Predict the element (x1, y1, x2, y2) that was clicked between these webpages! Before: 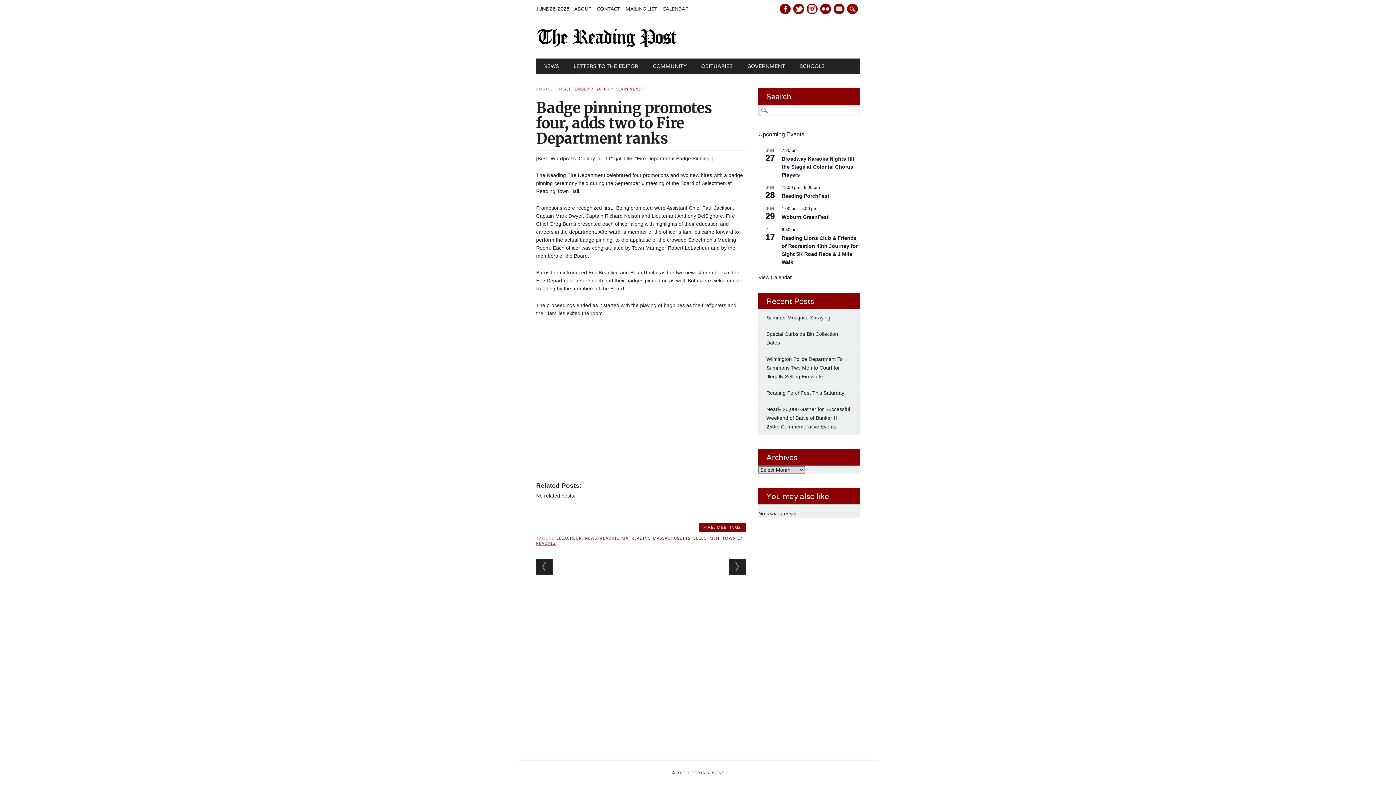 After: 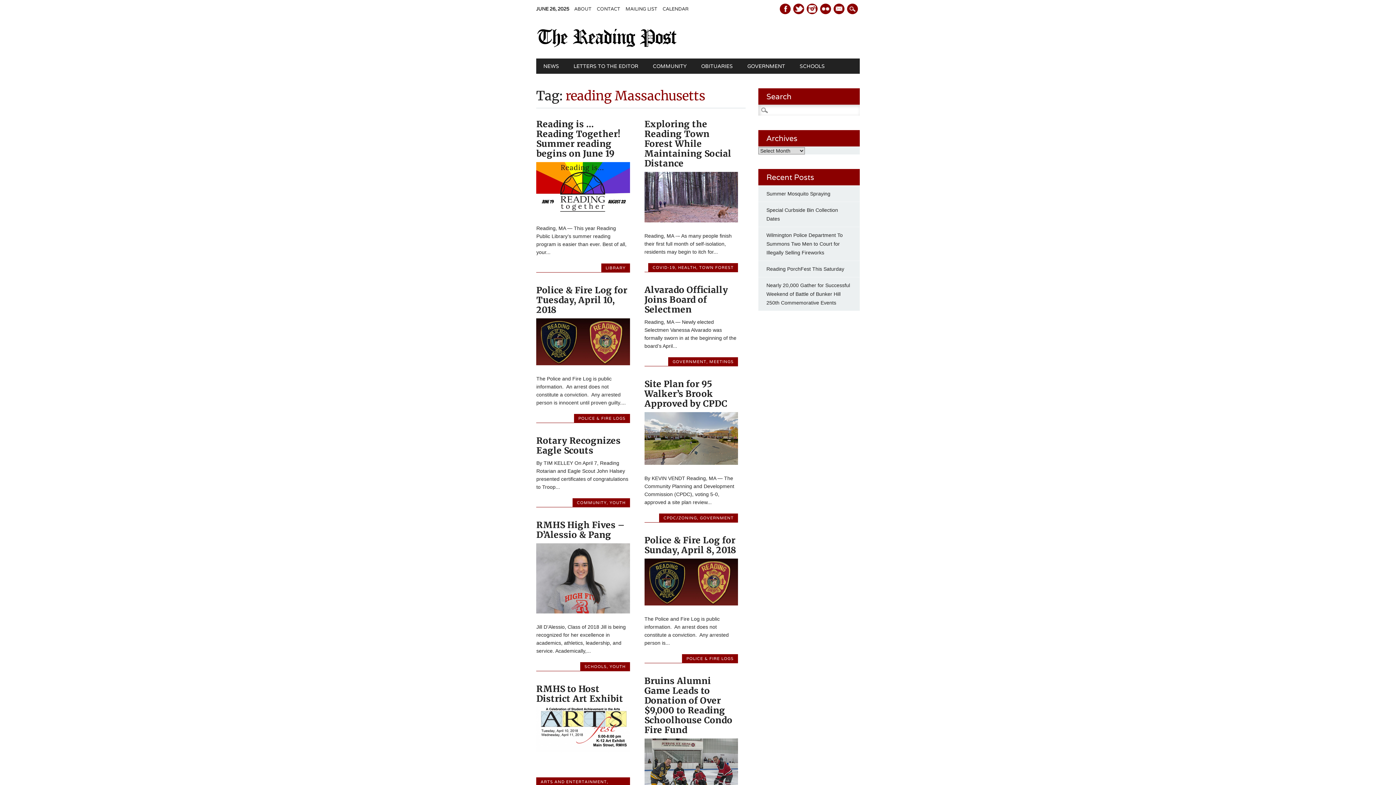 Action: bbox: (631, 535, 690, 541) label: READING MASSACHUSETTS